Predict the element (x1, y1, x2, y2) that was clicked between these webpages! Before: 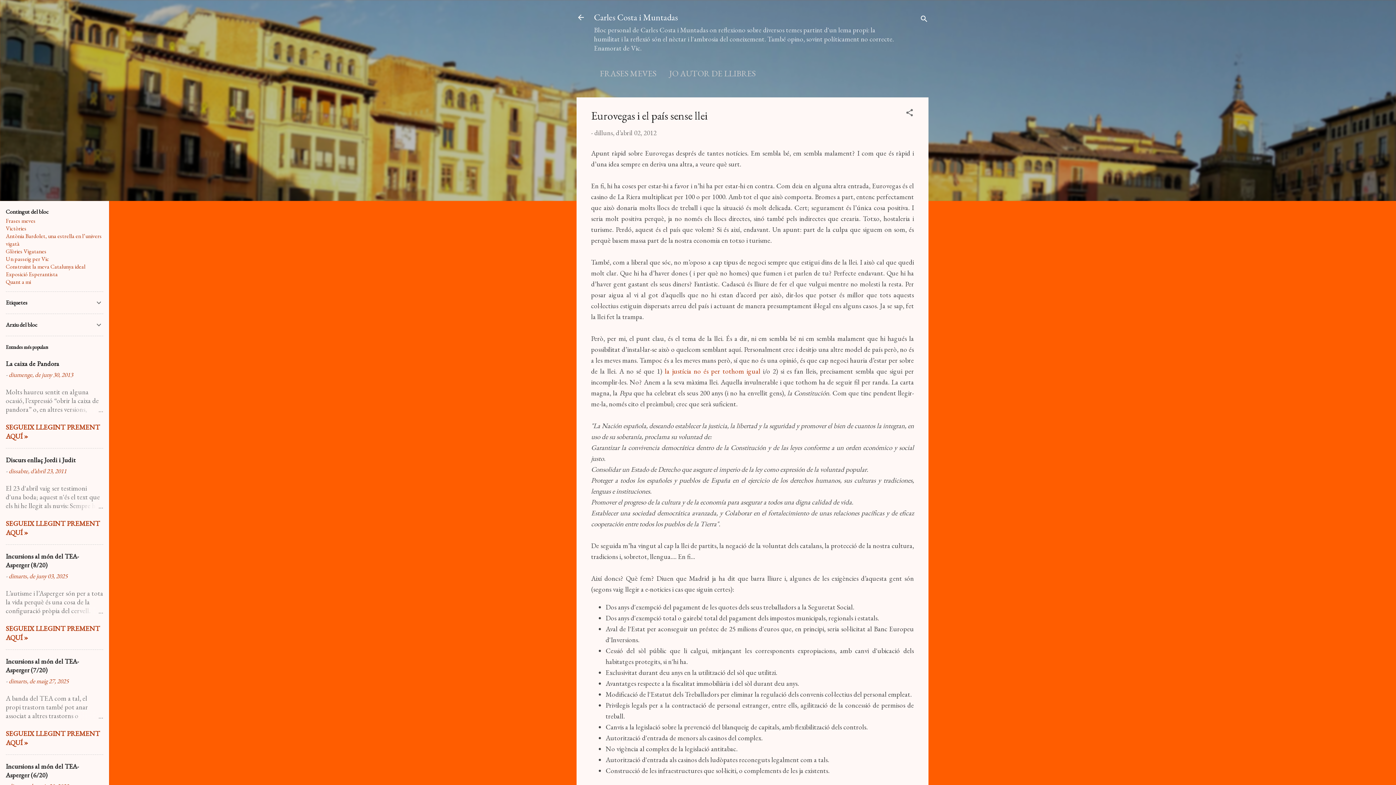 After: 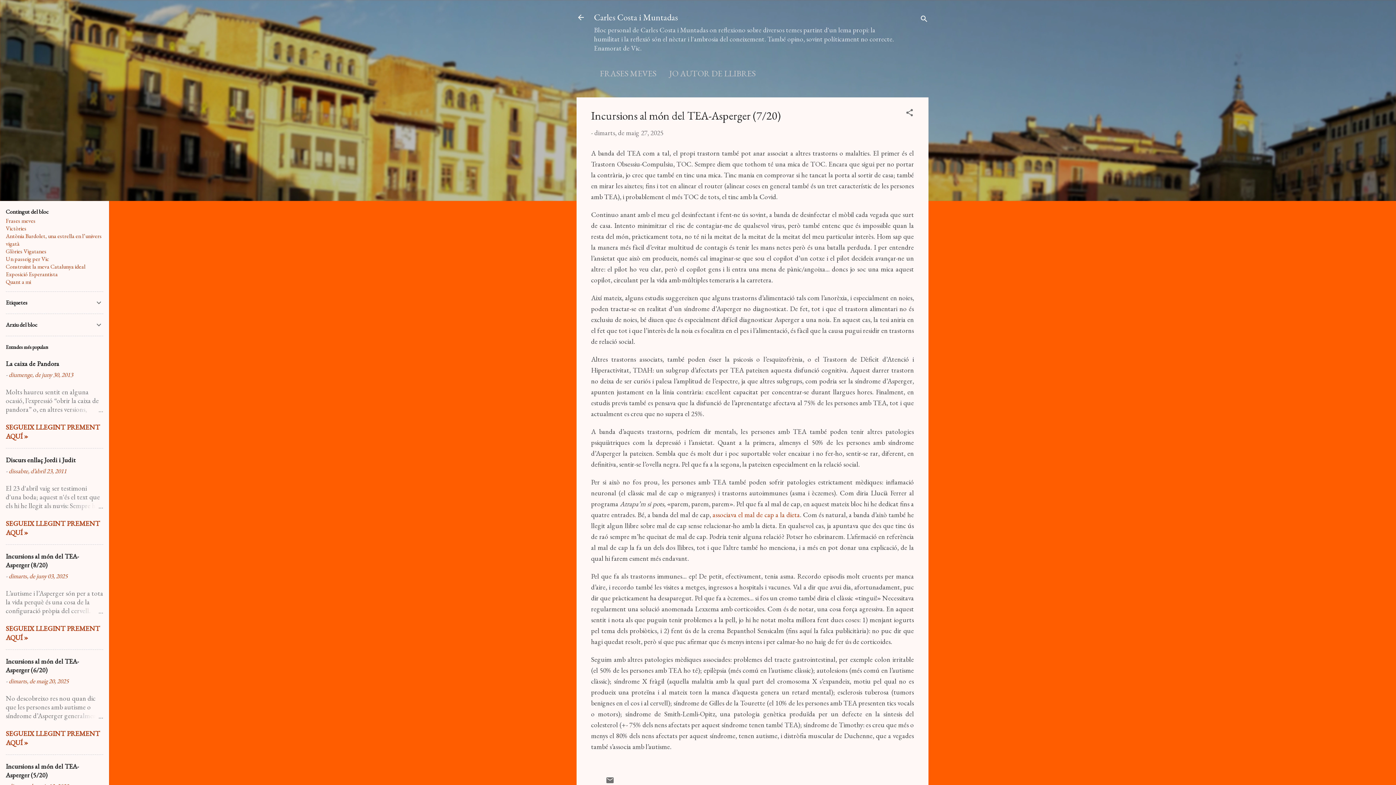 Action: bbox: (68, 712, 103, 720)